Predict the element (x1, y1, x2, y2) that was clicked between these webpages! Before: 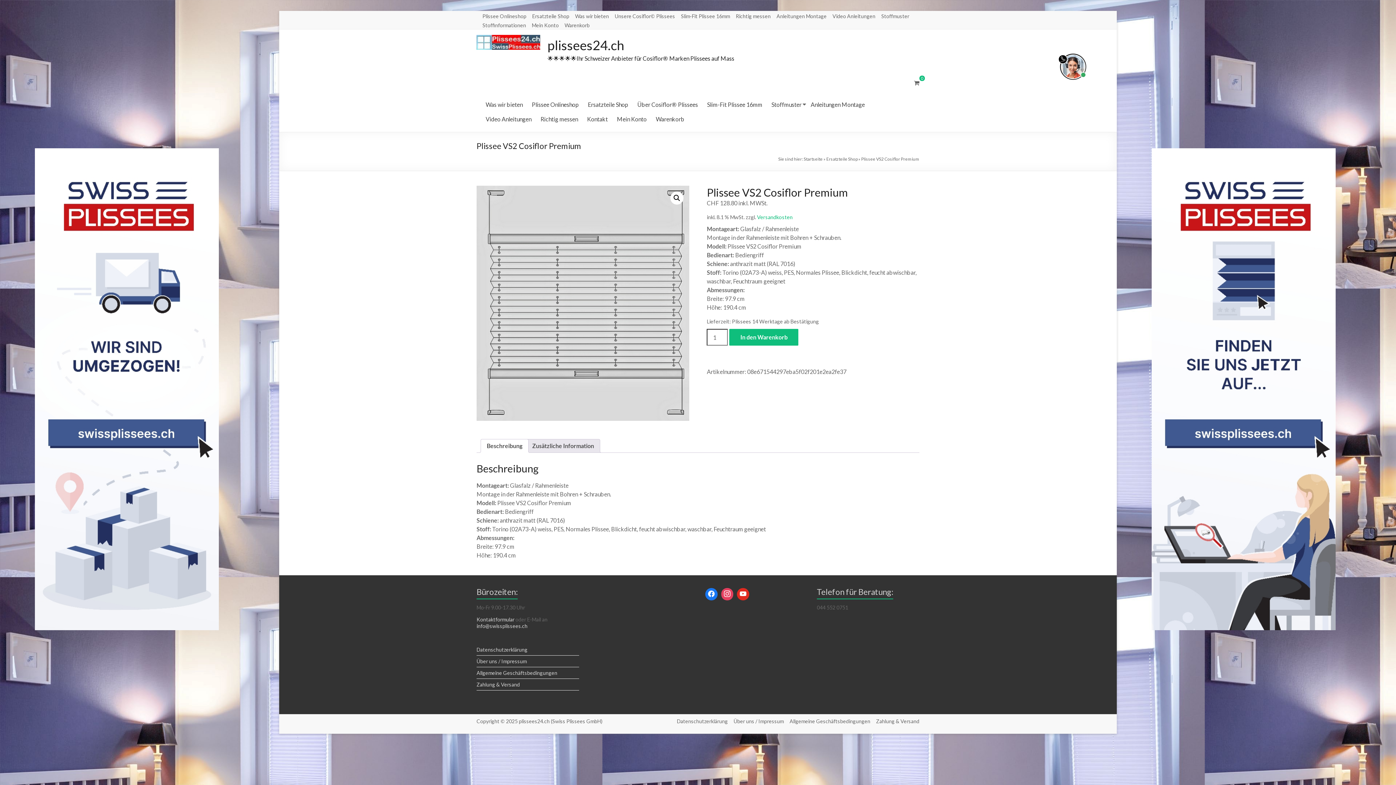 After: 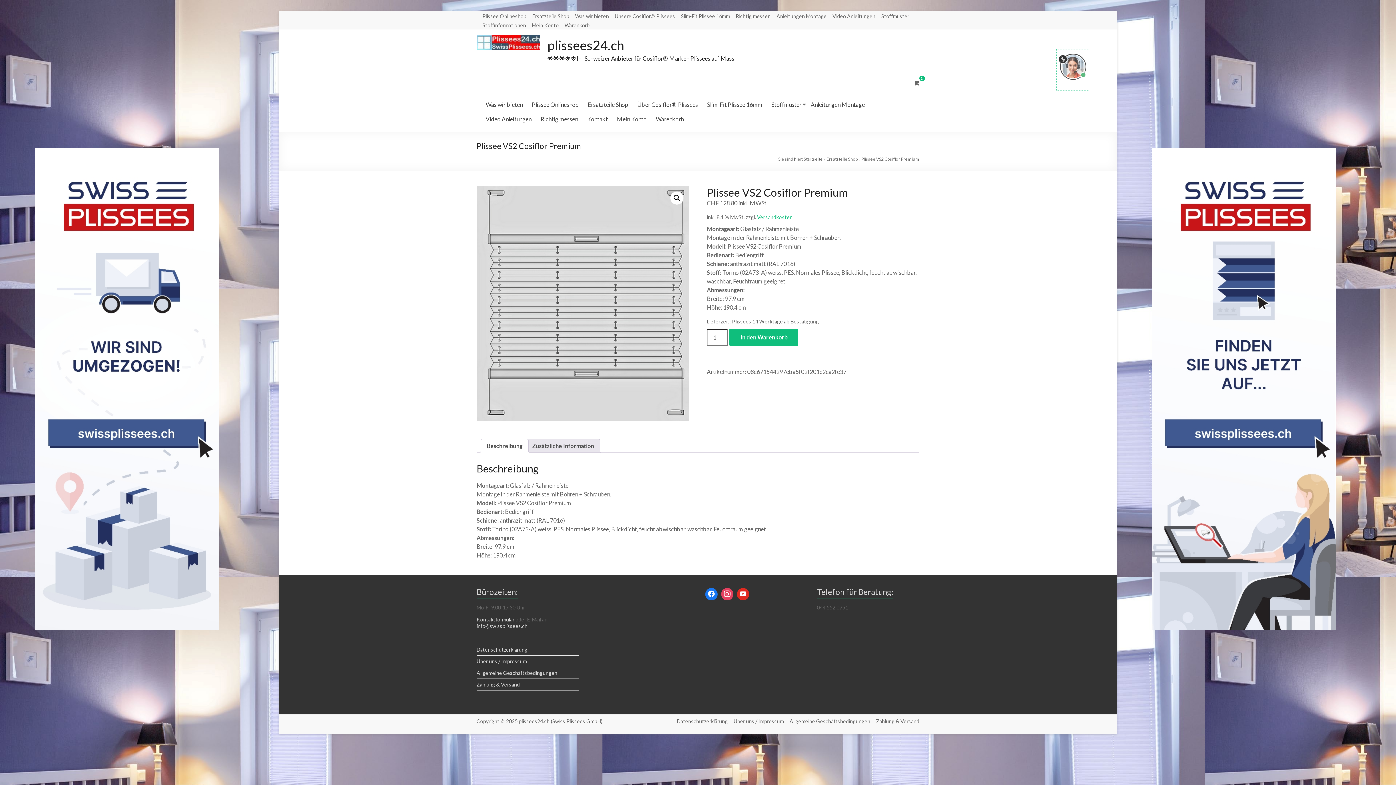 Action: bbox: (1057, 49, 1089, 90)